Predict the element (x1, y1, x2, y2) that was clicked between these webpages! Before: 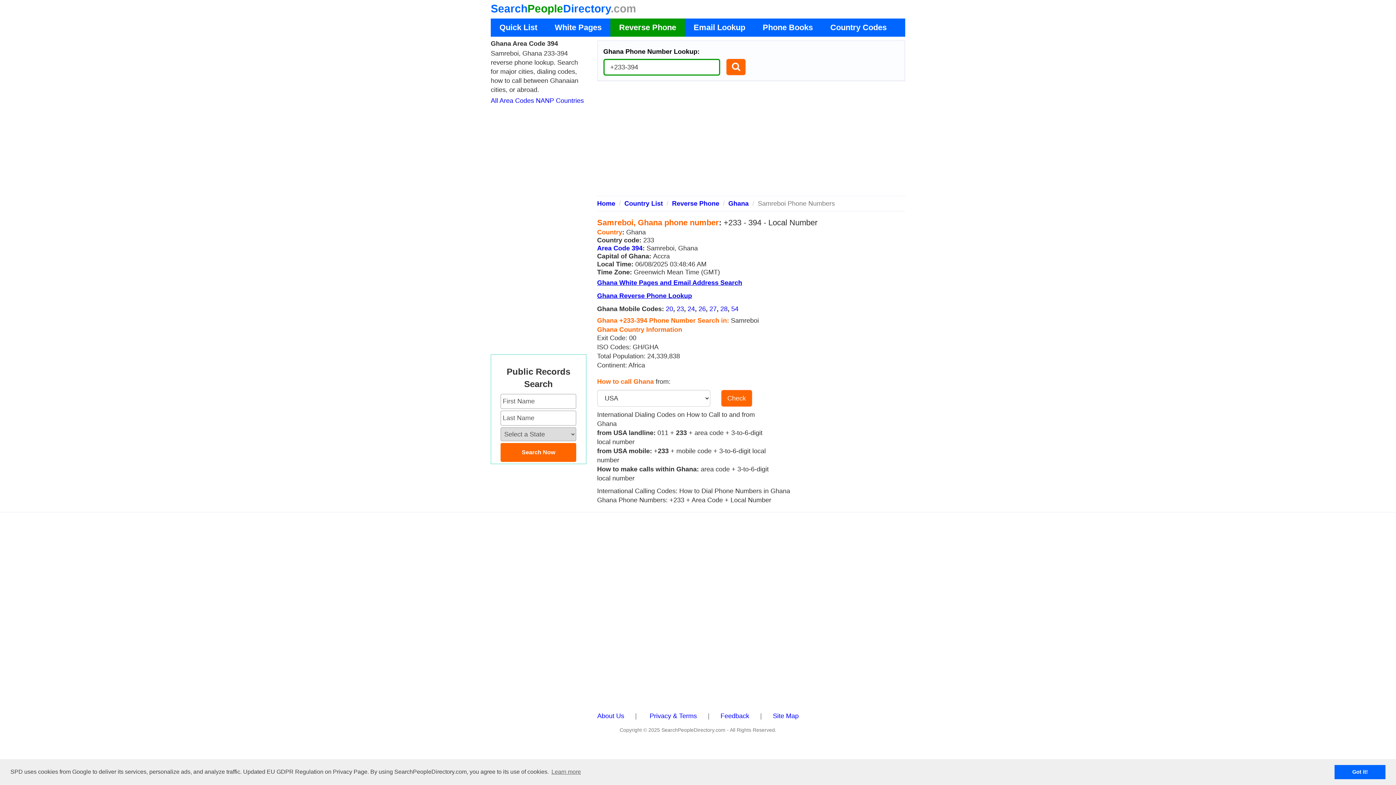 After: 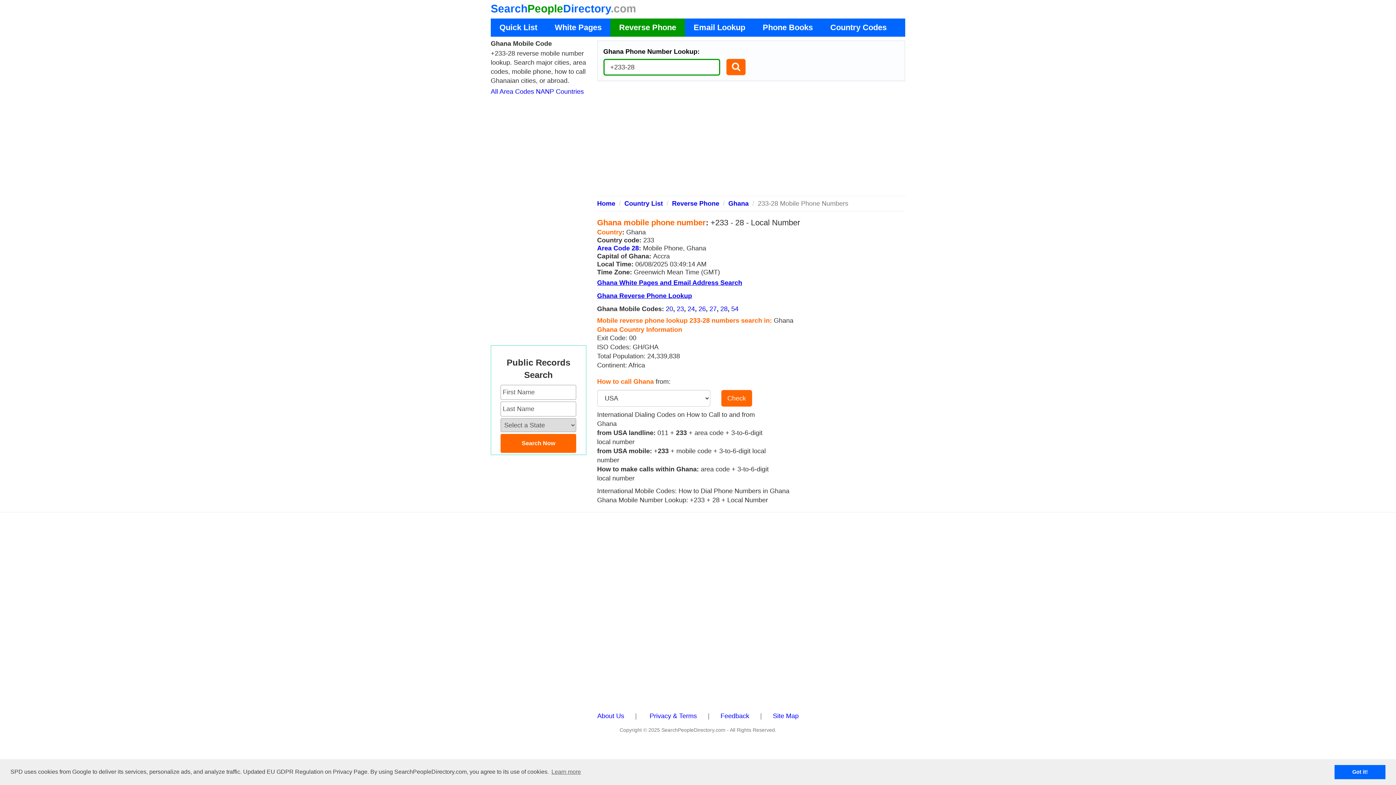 Action: bbox: (720, 305, 727, 312) label: 28